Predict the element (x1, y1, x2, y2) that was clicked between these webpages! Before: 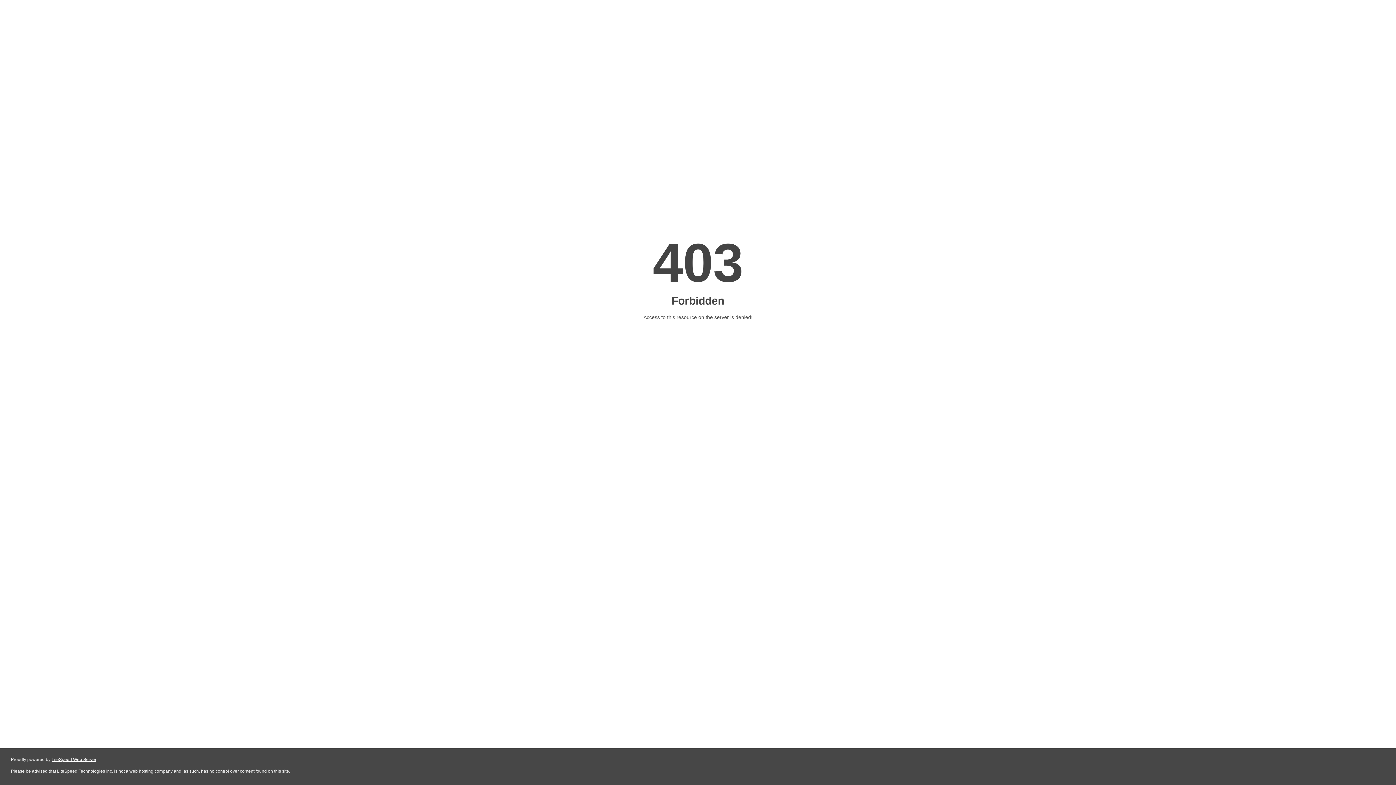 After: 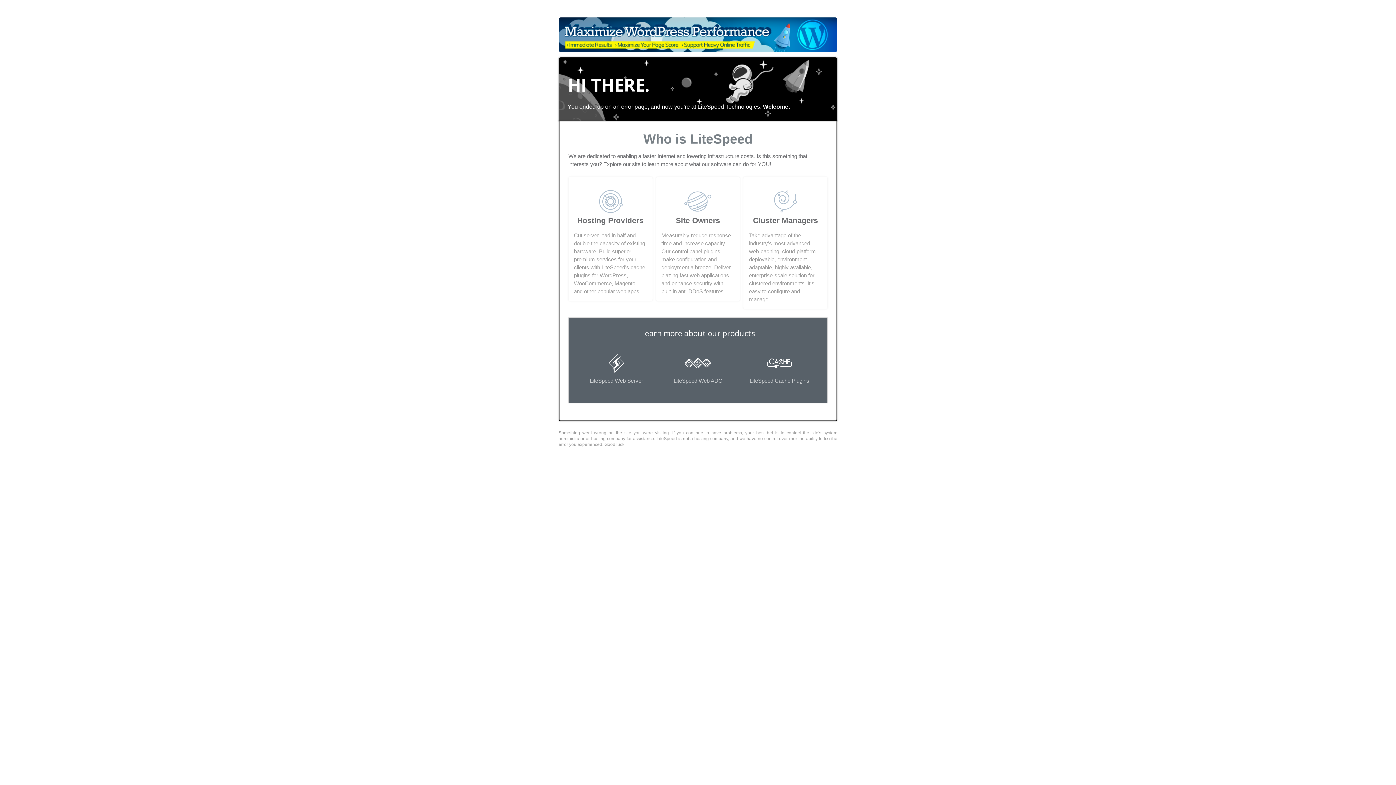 Action: bbox: (51, 757, 96, 762) label: LiteSpeed Web Server